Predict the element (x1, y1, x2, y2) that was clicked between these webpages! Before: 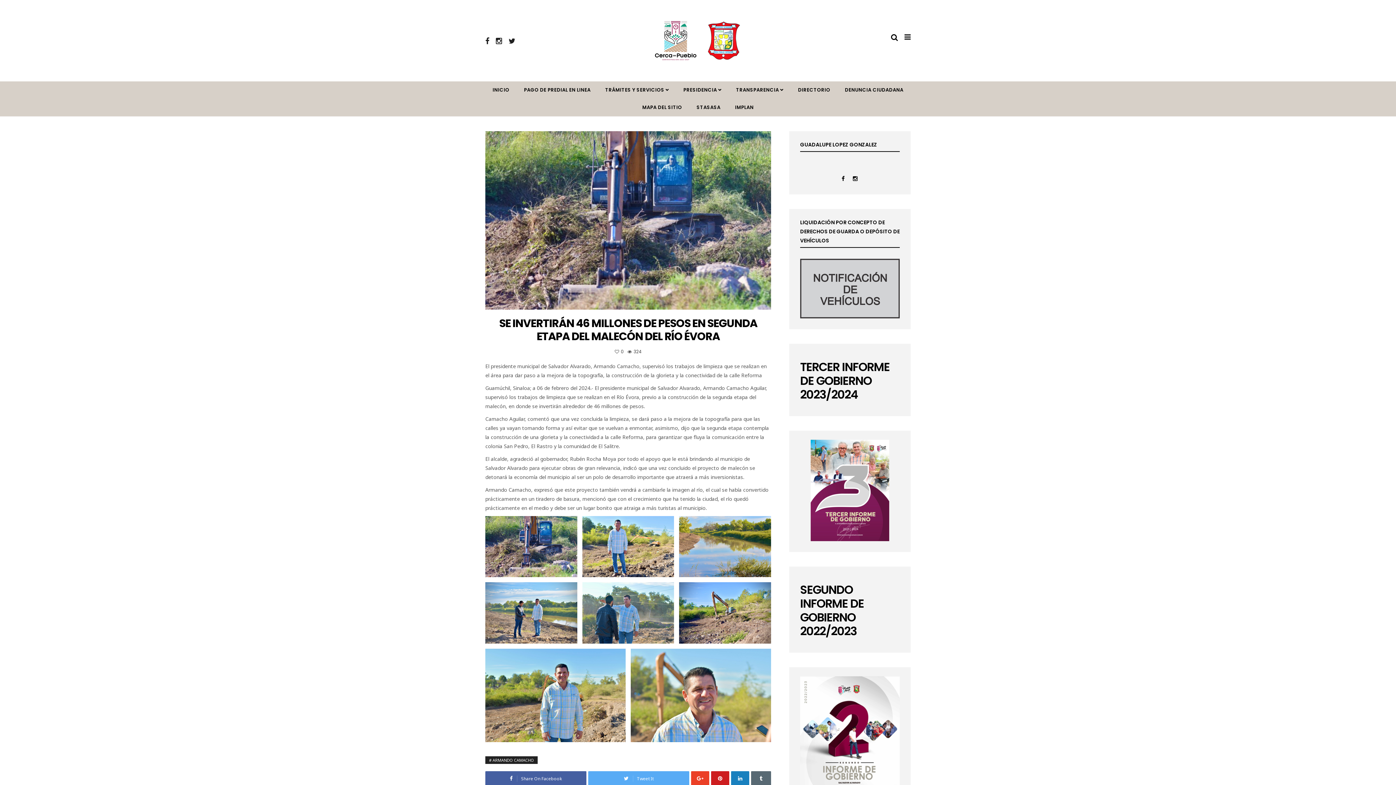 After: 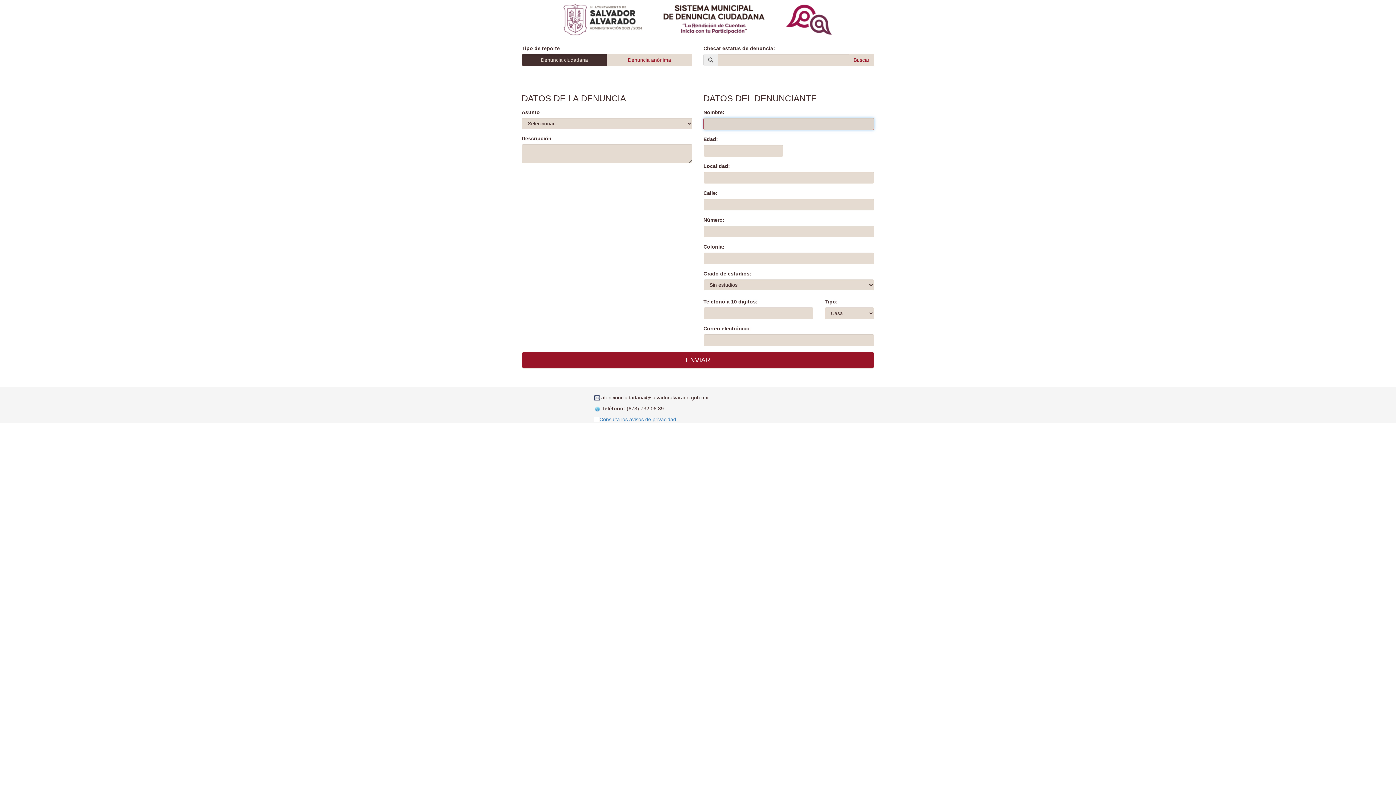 Action: label: DENUNCIA CIUDADANA bbox: (838, 81, 910, 98)